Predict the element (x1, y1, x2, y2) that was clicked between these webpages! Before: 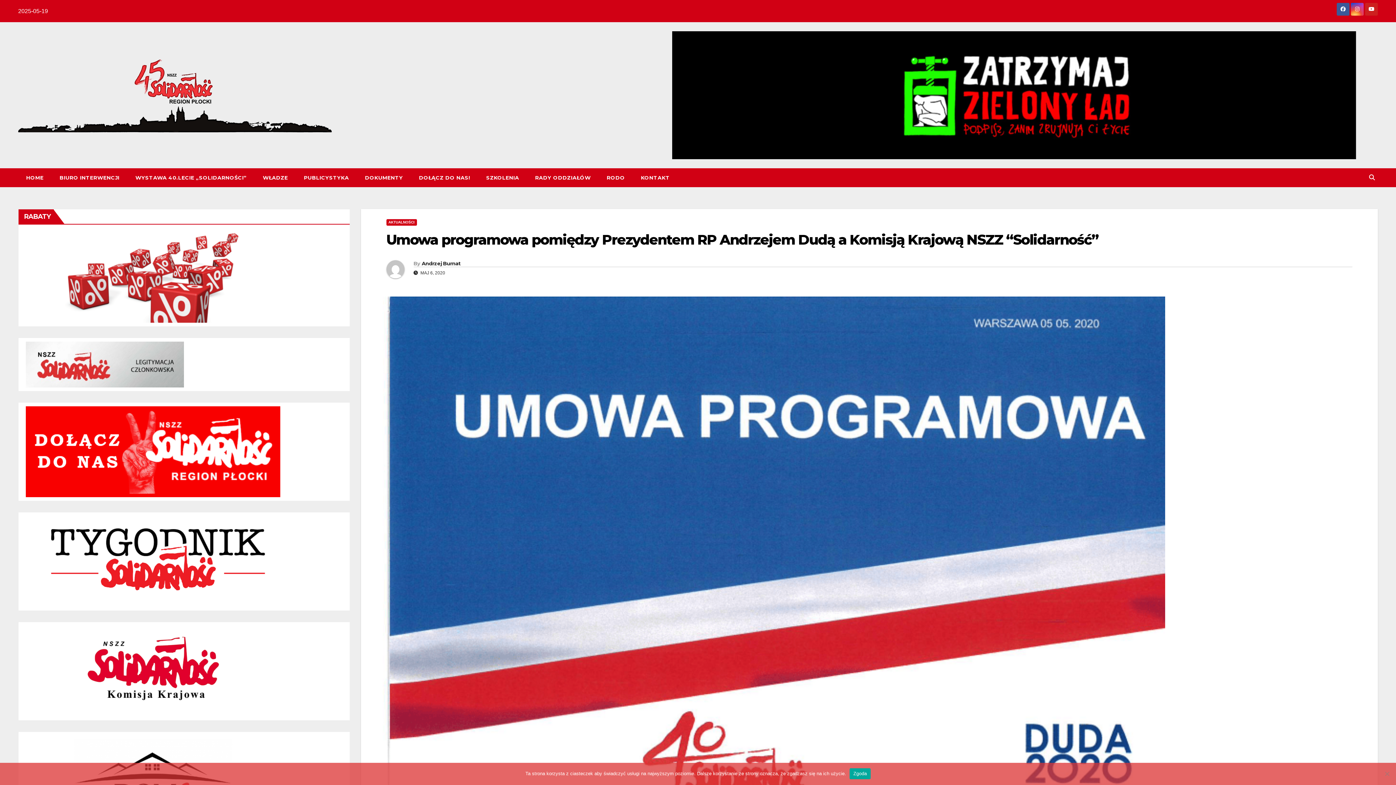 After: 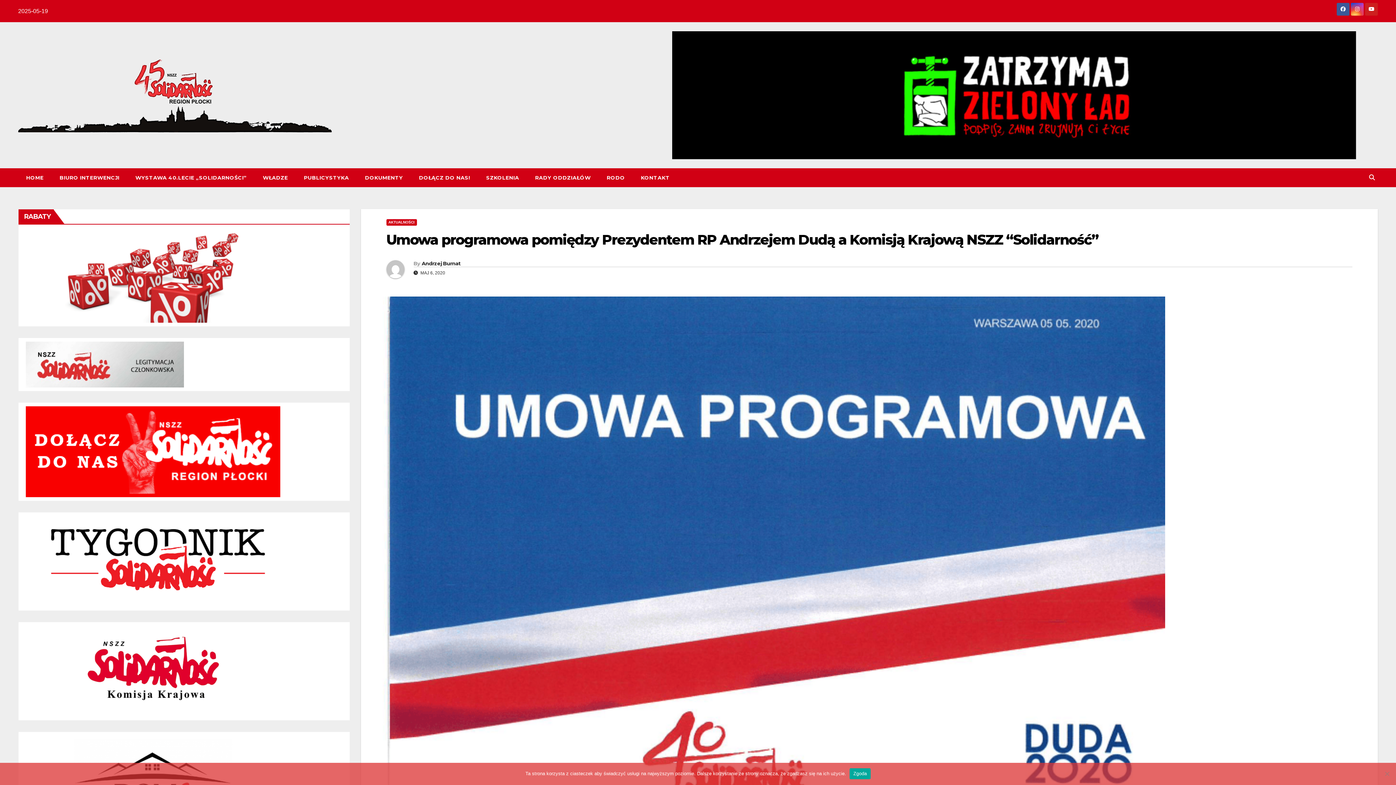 Action: label: Umowa programowa pomiędzy Prezydentem RP Andrzejem Dudą a Komisją Krajową NSZZ “Solidarność” bbox: (386, 231, 1098, 248)